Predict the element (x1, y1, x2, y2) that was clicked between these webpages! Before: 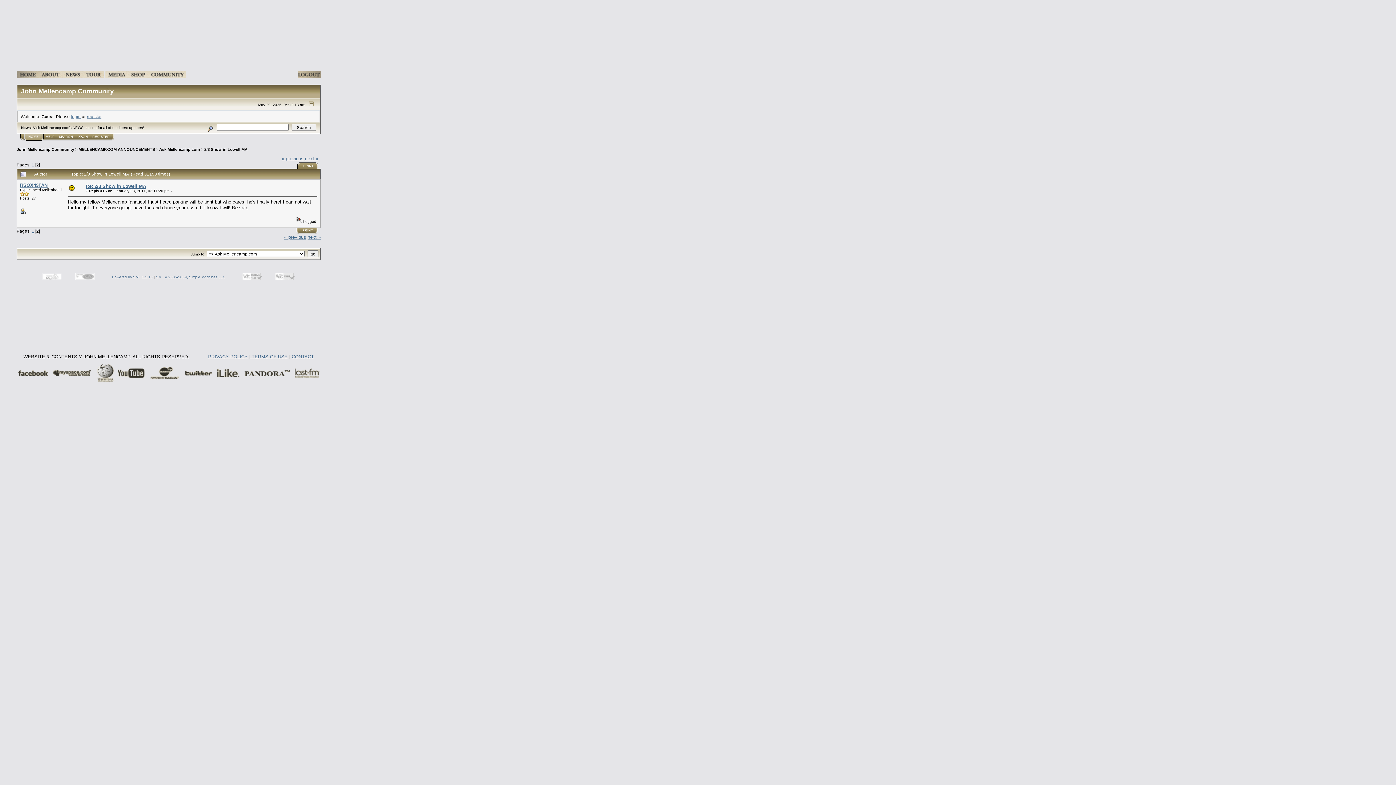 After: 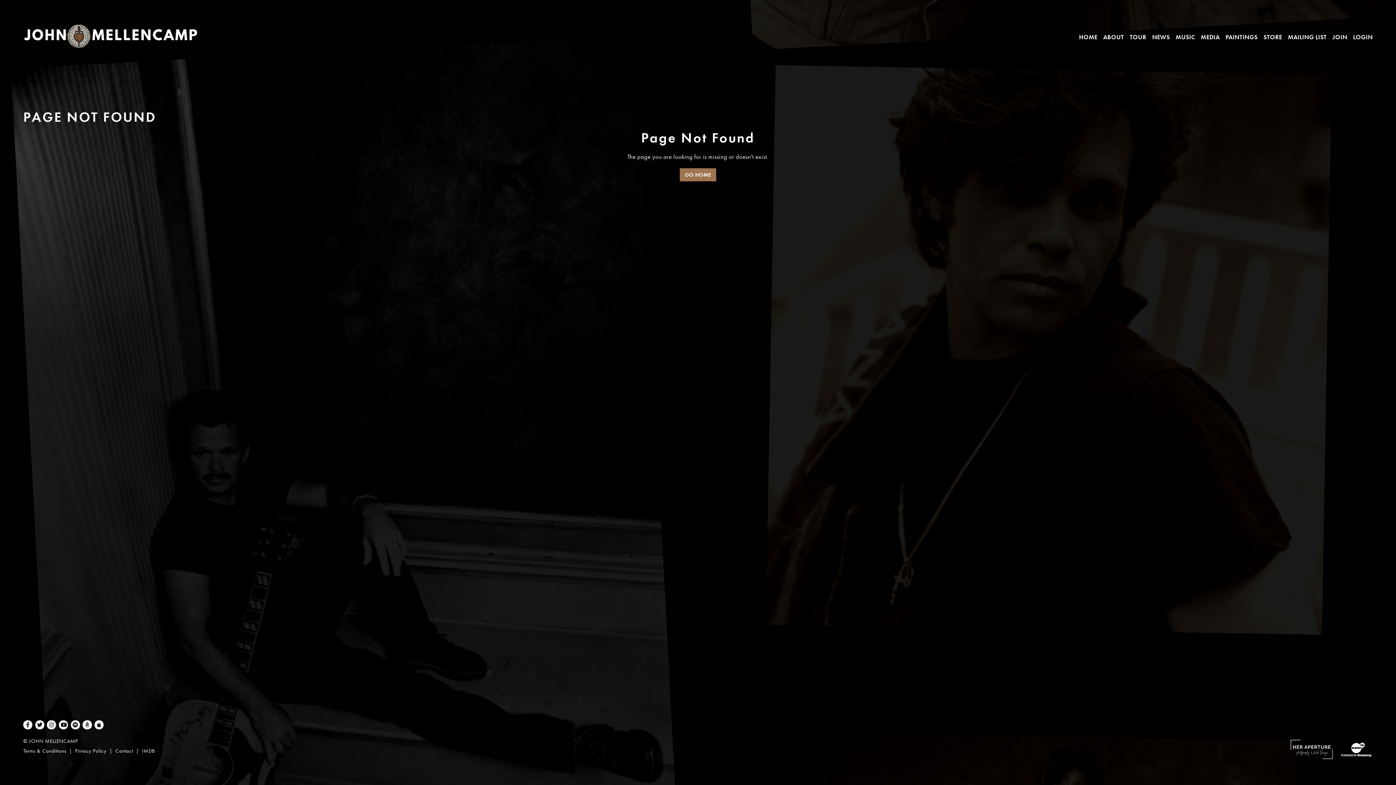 Action: bbox: (105, 73, 128, 79)